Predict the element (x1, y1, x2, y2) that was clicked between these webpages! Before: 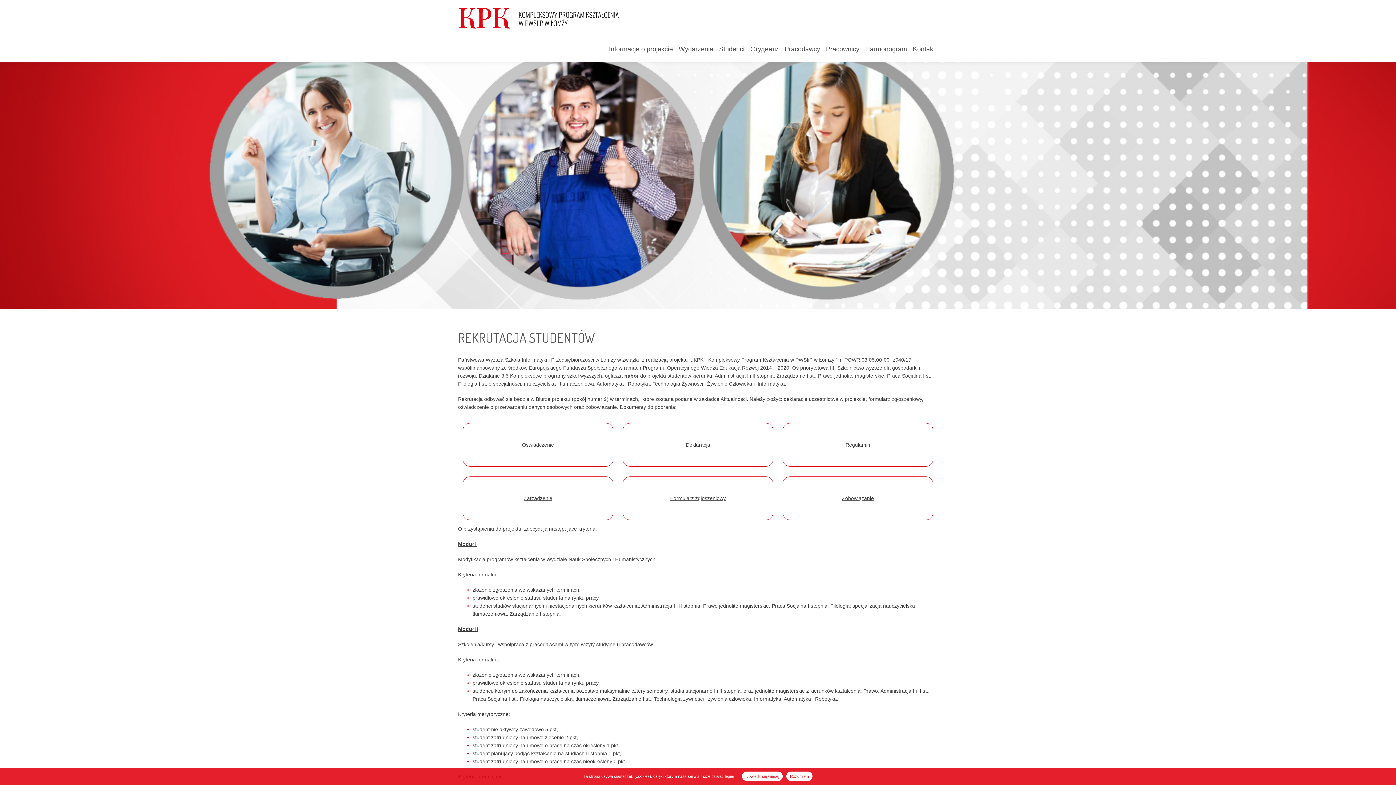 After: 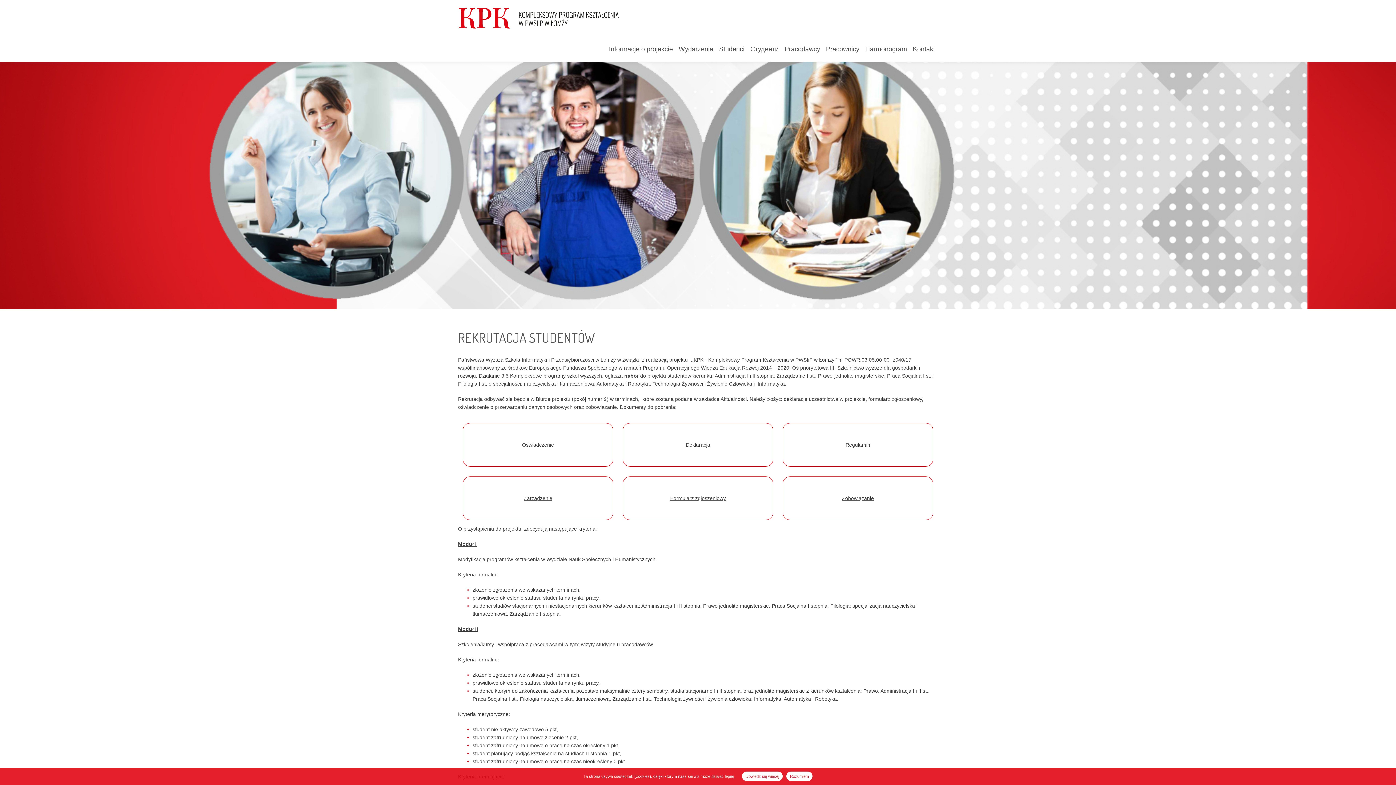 Action: bbox: (716, 41, 747, 56) label: Studenci